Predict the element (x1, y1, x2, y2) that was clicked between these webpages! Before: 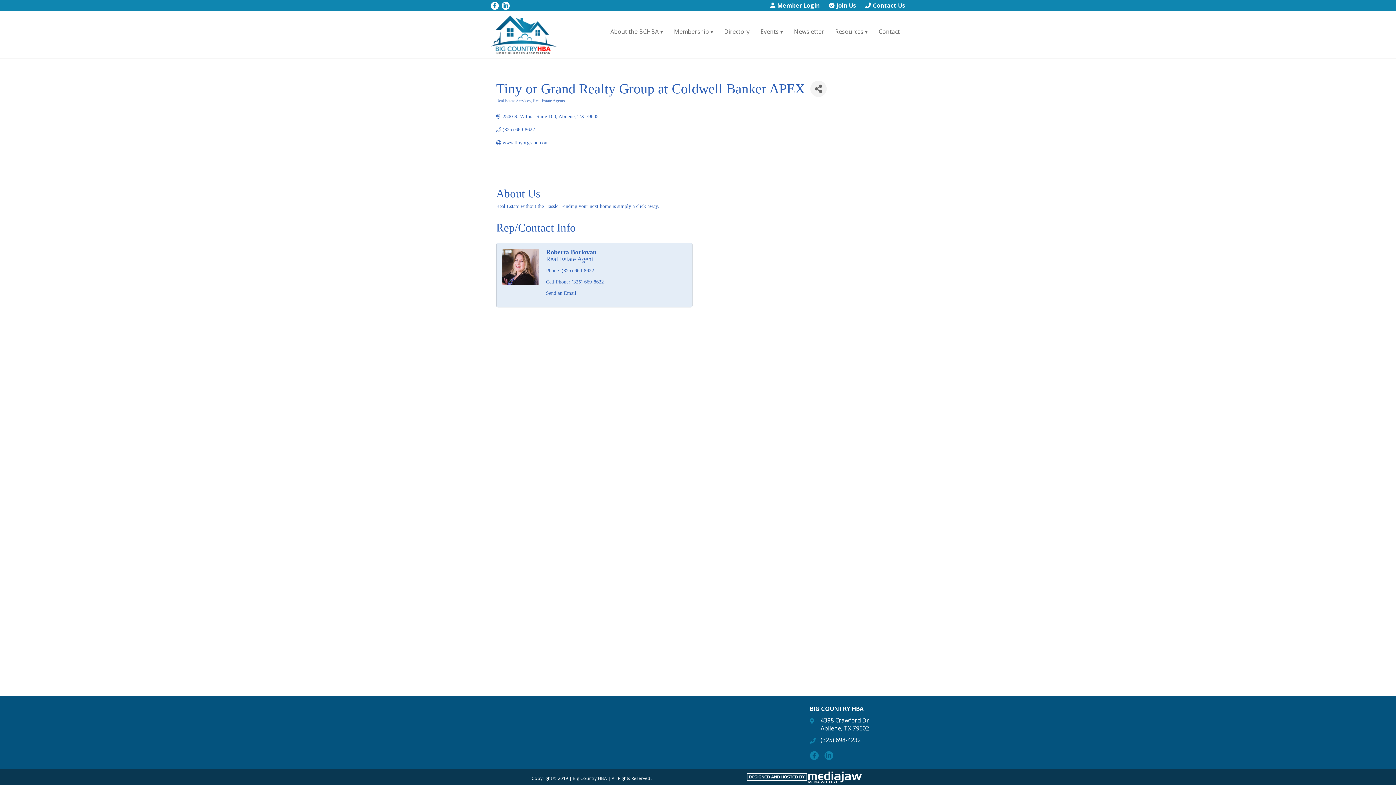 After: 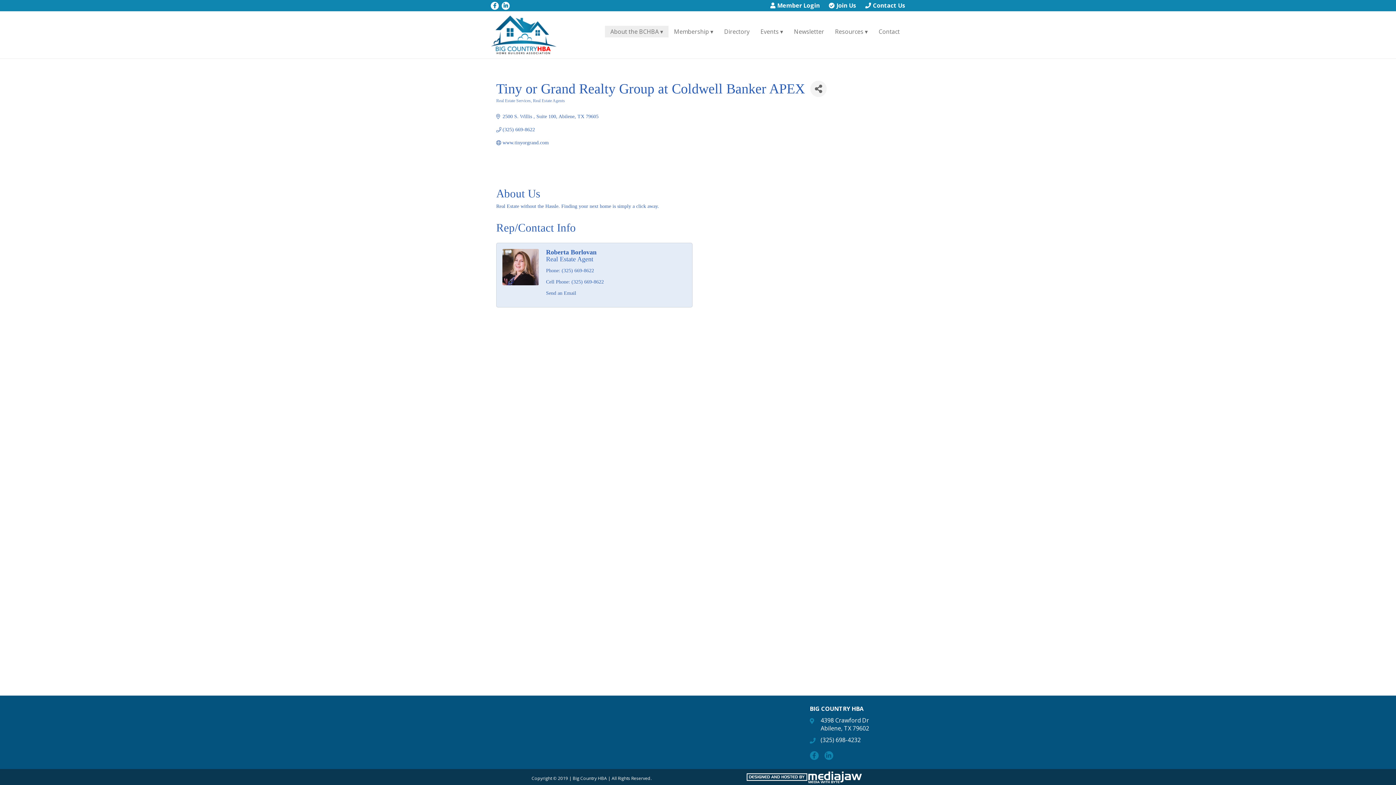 Action: bbox: (605, 25, 668, 37) label: About the BCHBA